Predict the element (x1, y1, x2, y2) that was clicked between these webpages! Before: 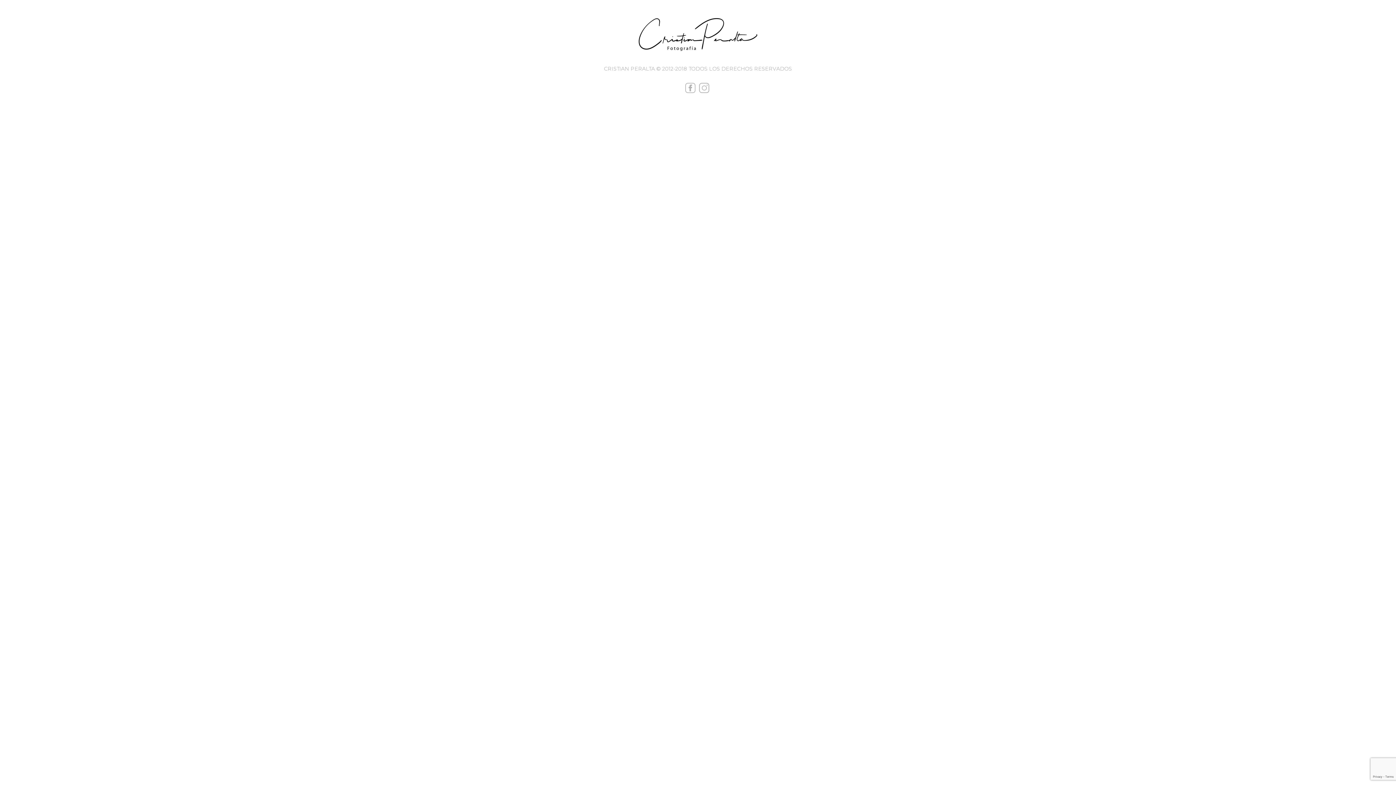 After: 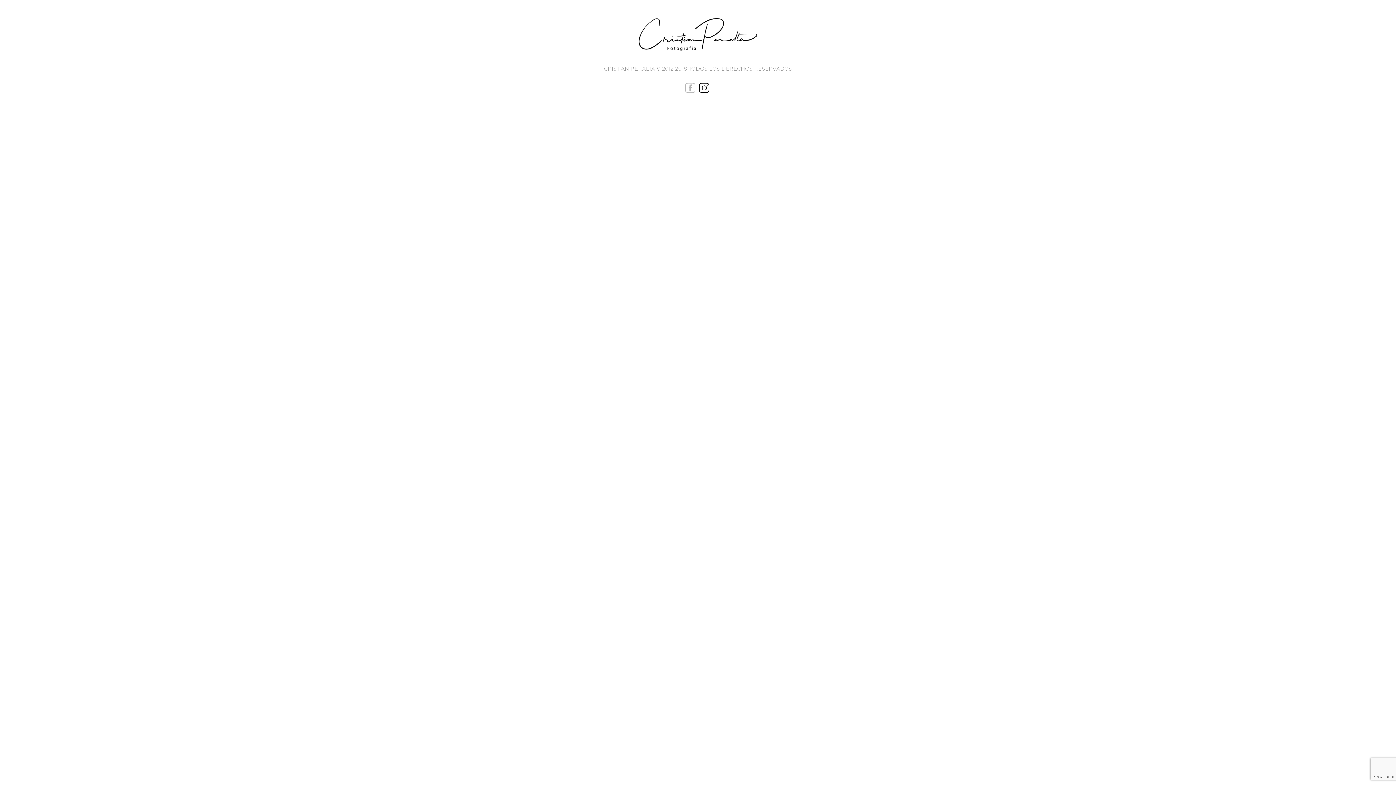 Action: bbox: (699, 87, 709, 94)